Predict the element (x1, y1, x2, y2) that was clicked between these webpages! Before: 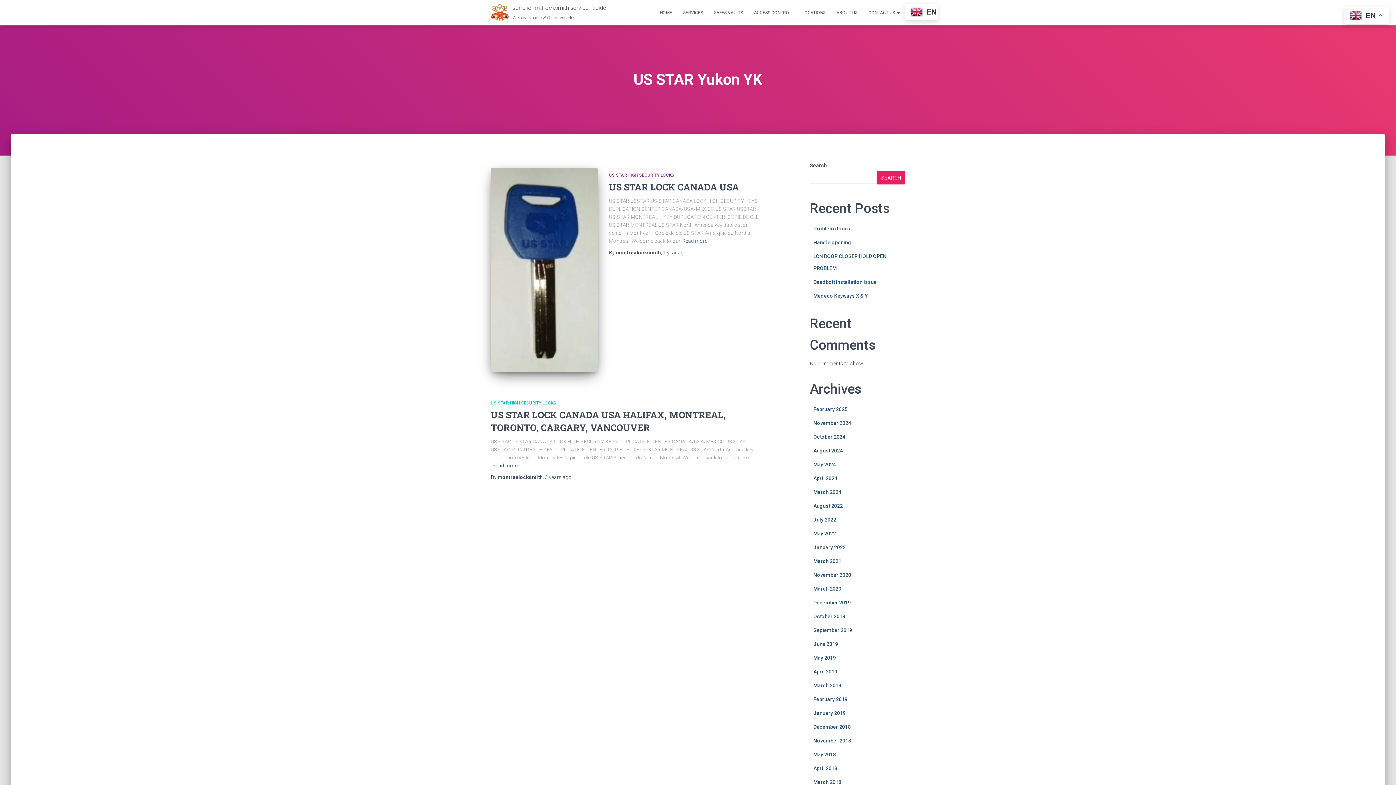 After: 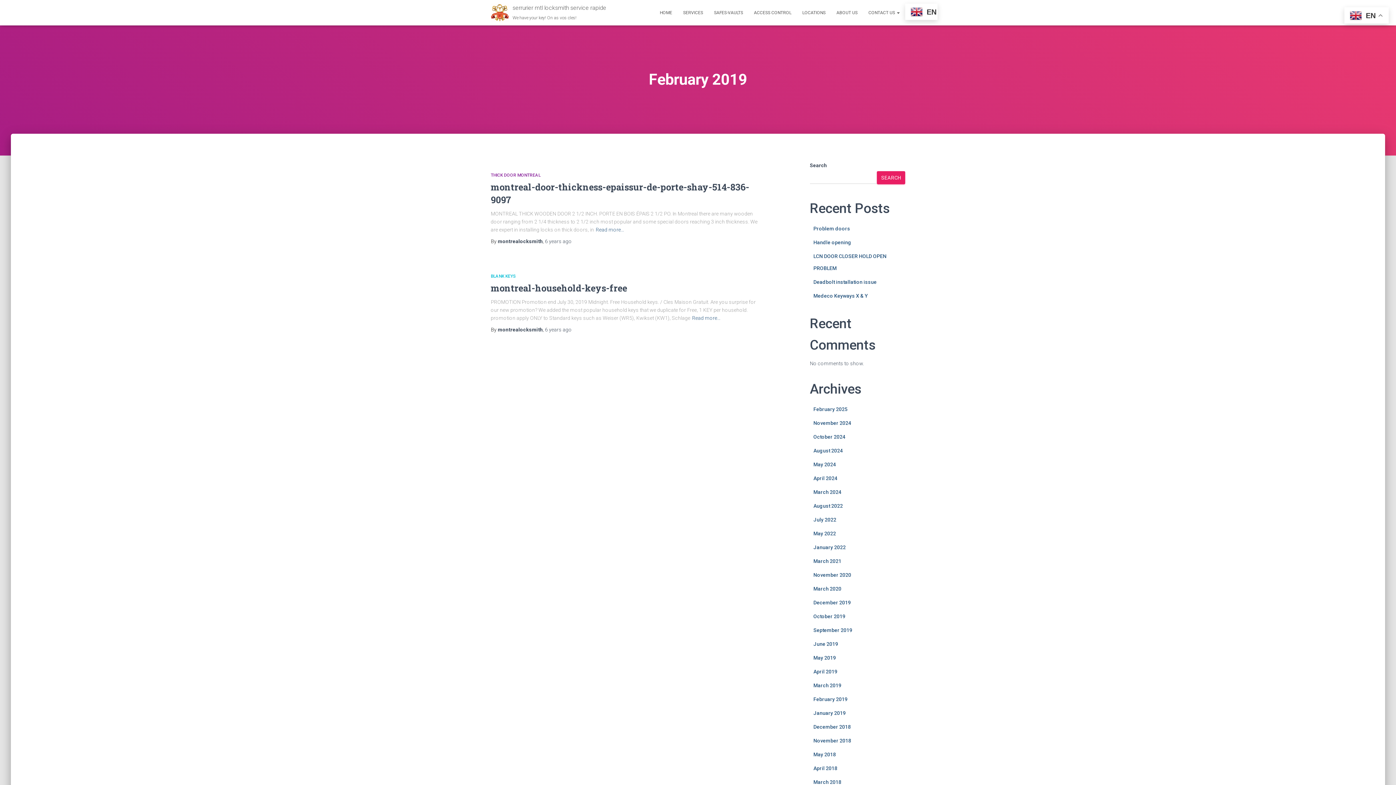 Action: bbox: (813, 696, 847, 702) label: February 2019